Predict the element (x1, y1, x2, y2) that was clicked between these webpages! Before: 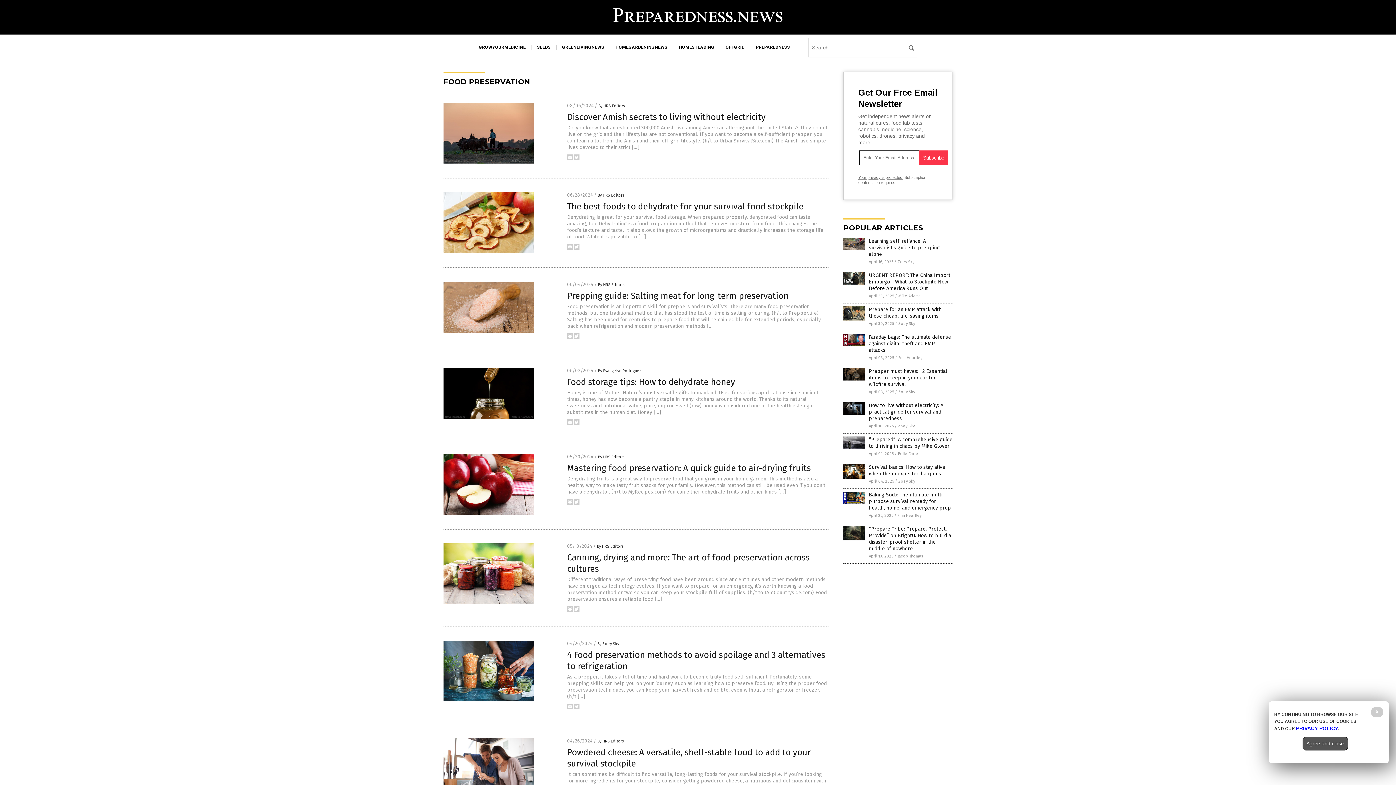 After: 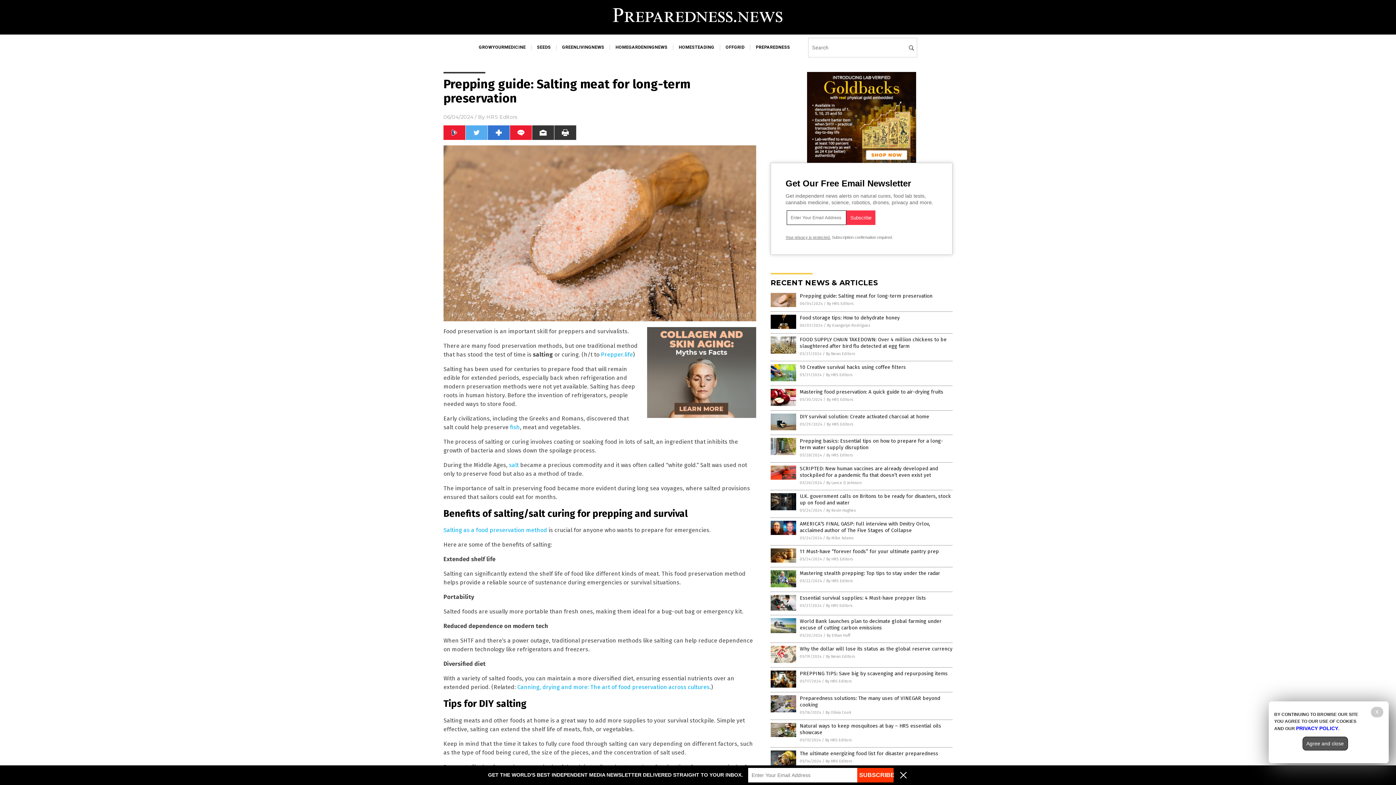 Action: label: Prepping guide: Salting meat for long-term preservation bbox: (567, 290, 788, 301)